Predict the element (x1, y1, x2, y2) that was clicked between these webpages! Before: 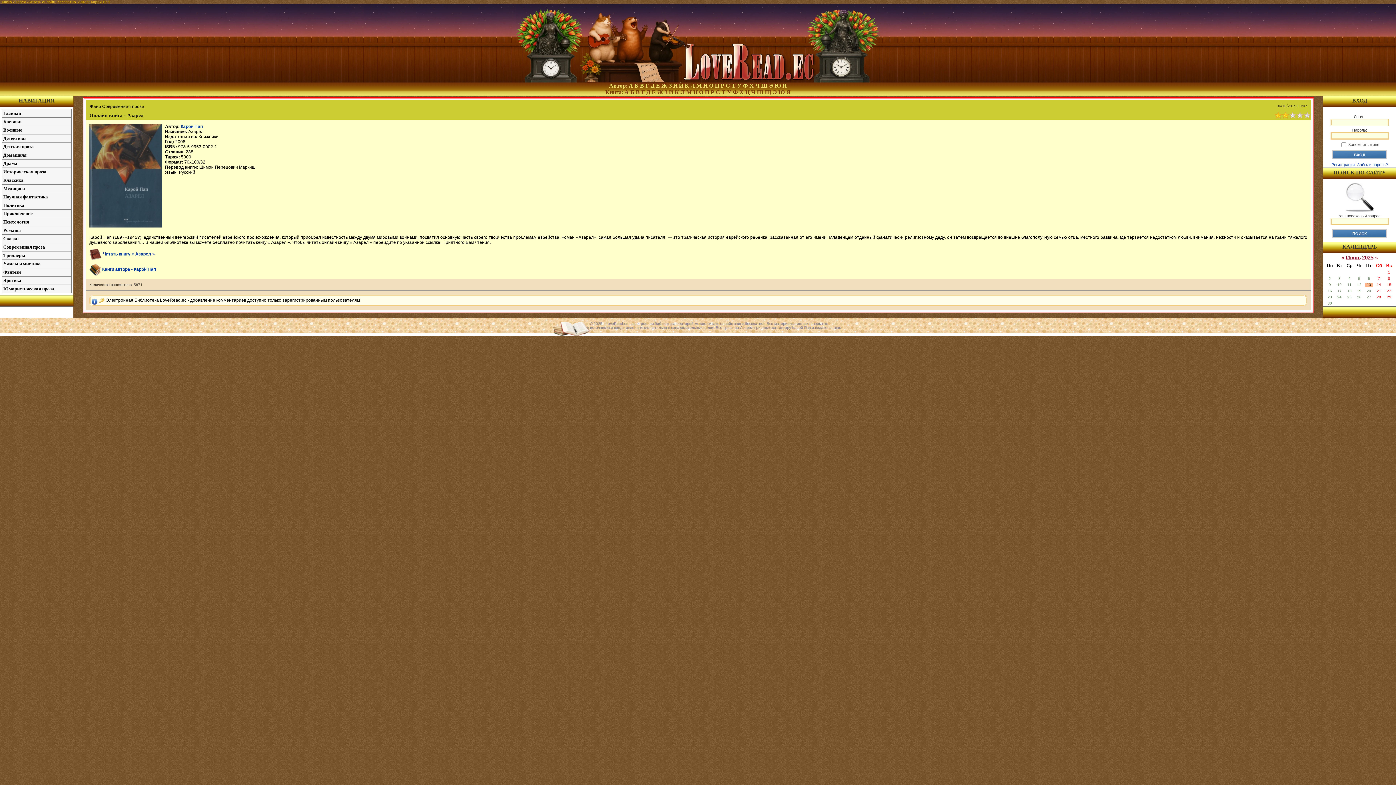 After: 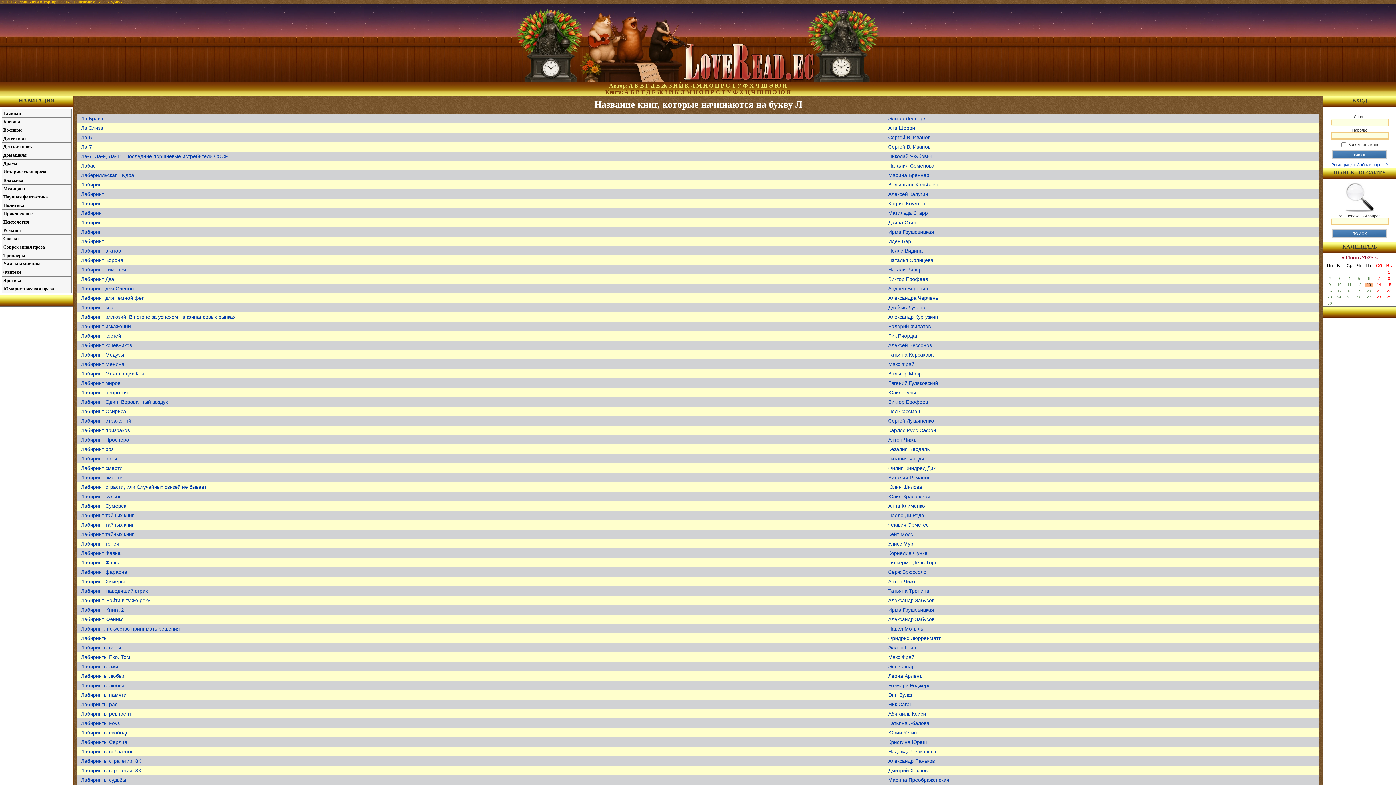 Action: label: Л bbox: (680, 89, 685, 95)